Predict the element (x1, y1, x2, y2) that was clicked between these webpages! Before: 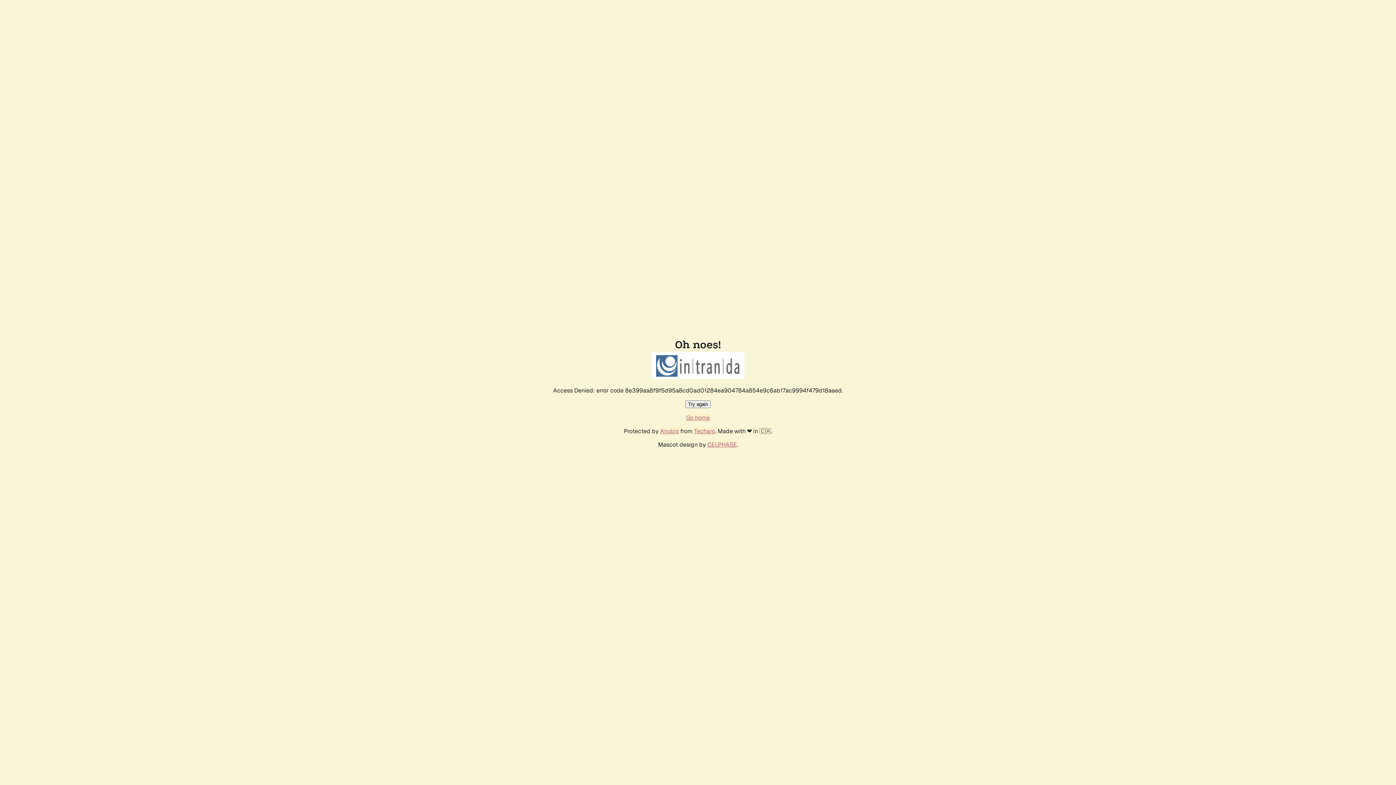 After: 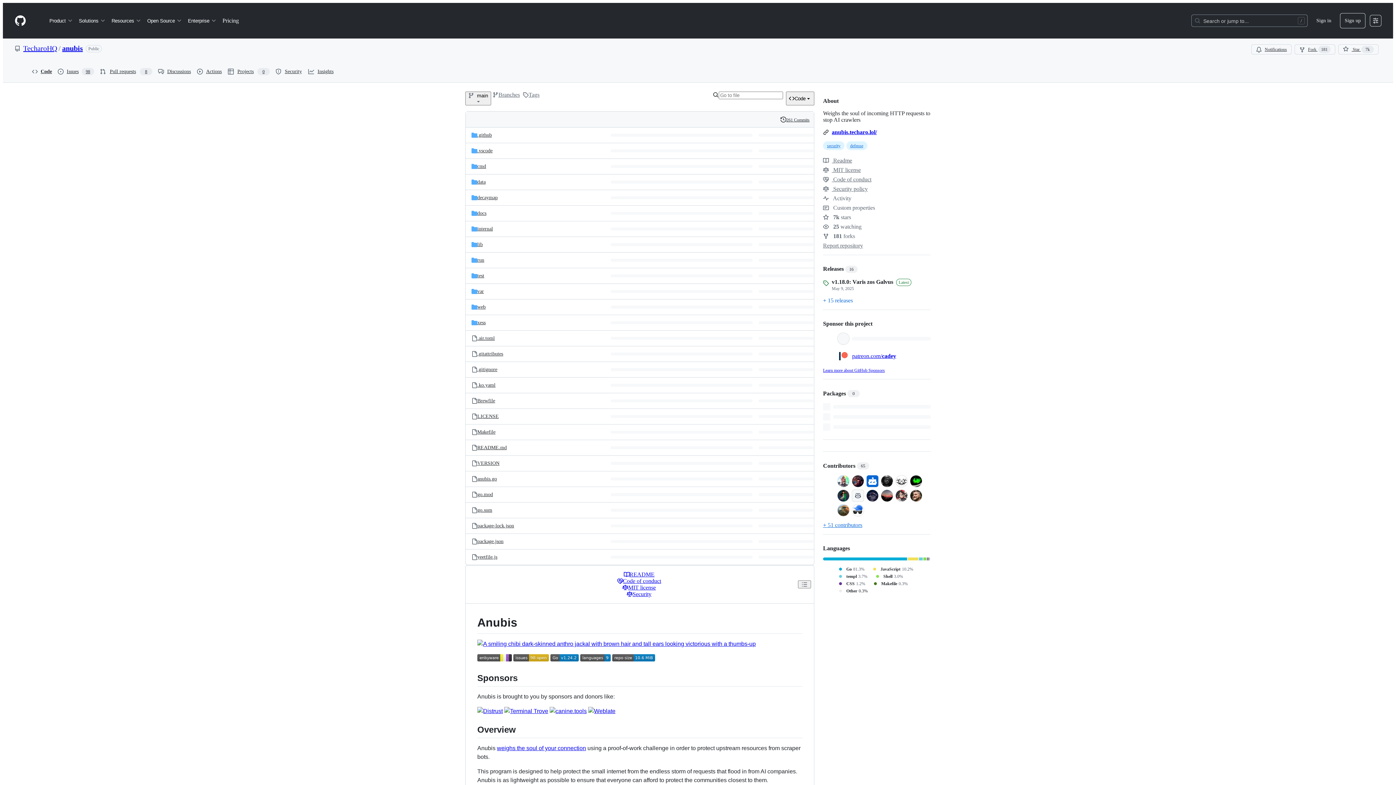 Action: label: Anubis bbox: (660, 427, 678, 435)